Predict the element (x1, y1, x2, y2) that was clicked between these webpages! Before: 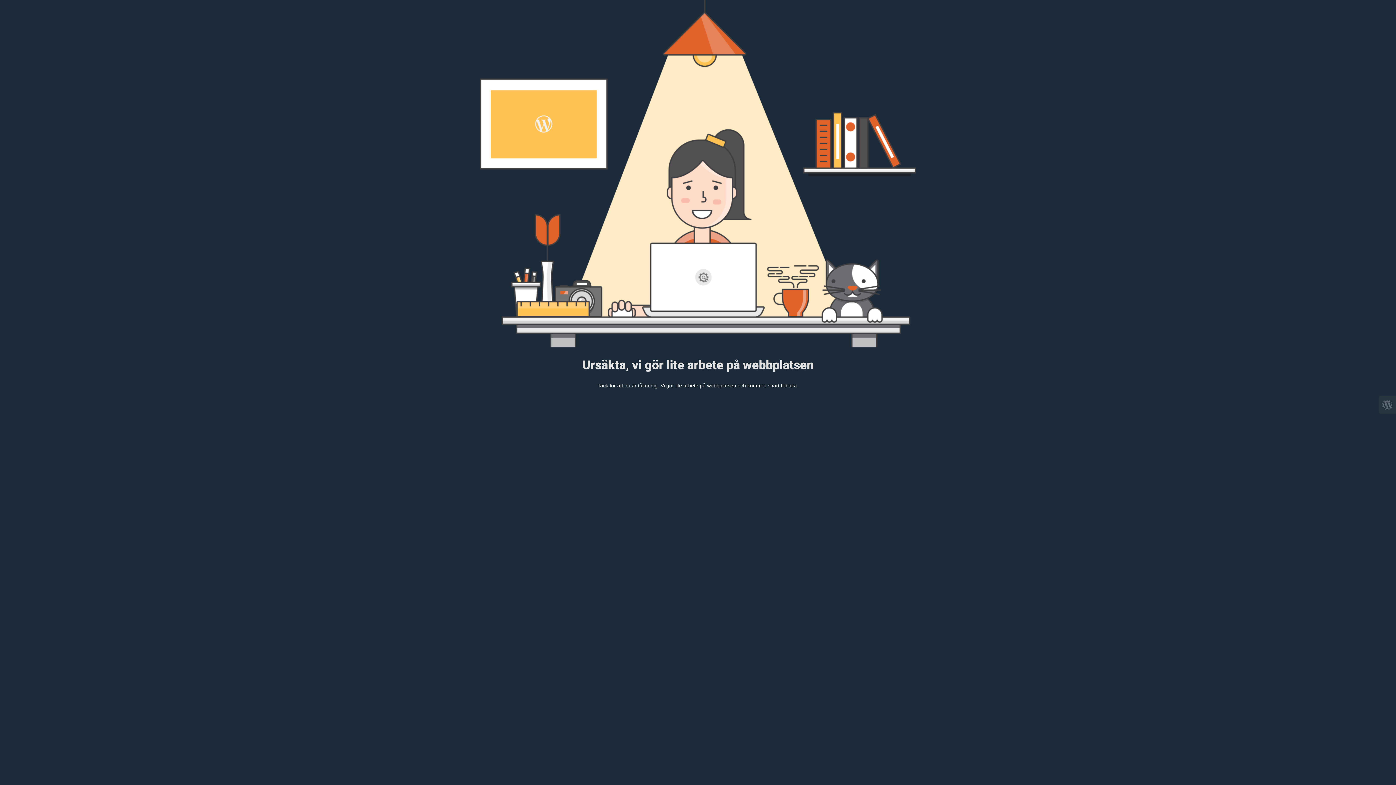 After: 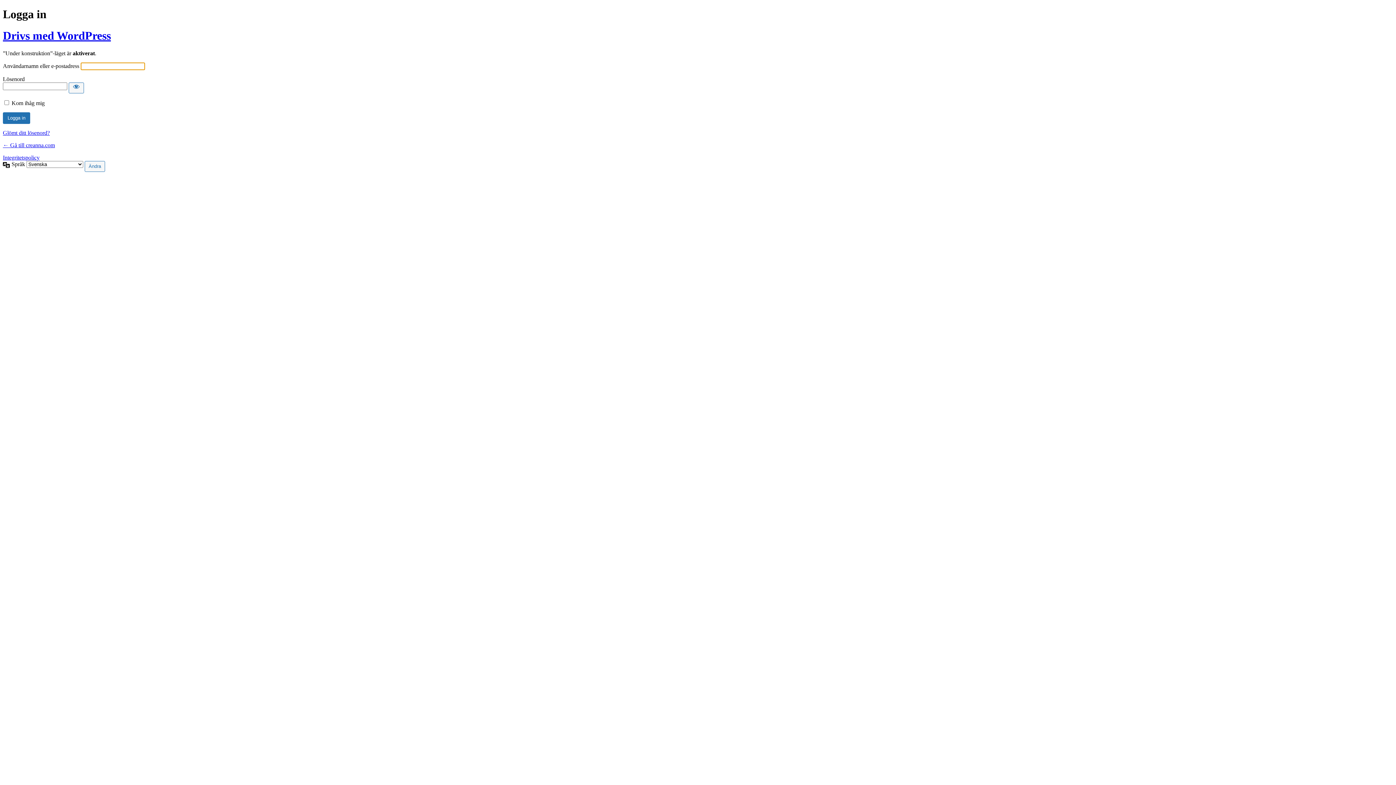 Action: bbox: (1378, 396, 1396, 413)